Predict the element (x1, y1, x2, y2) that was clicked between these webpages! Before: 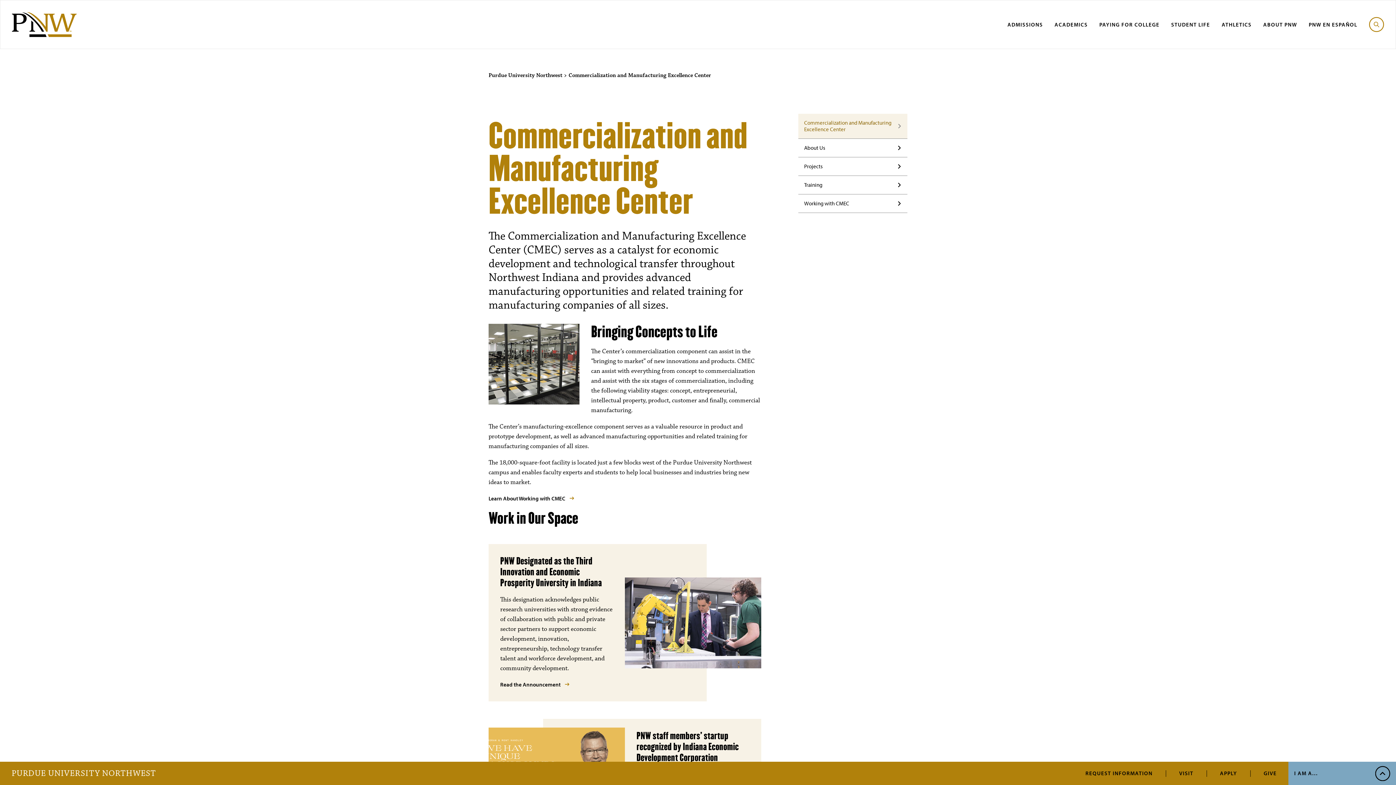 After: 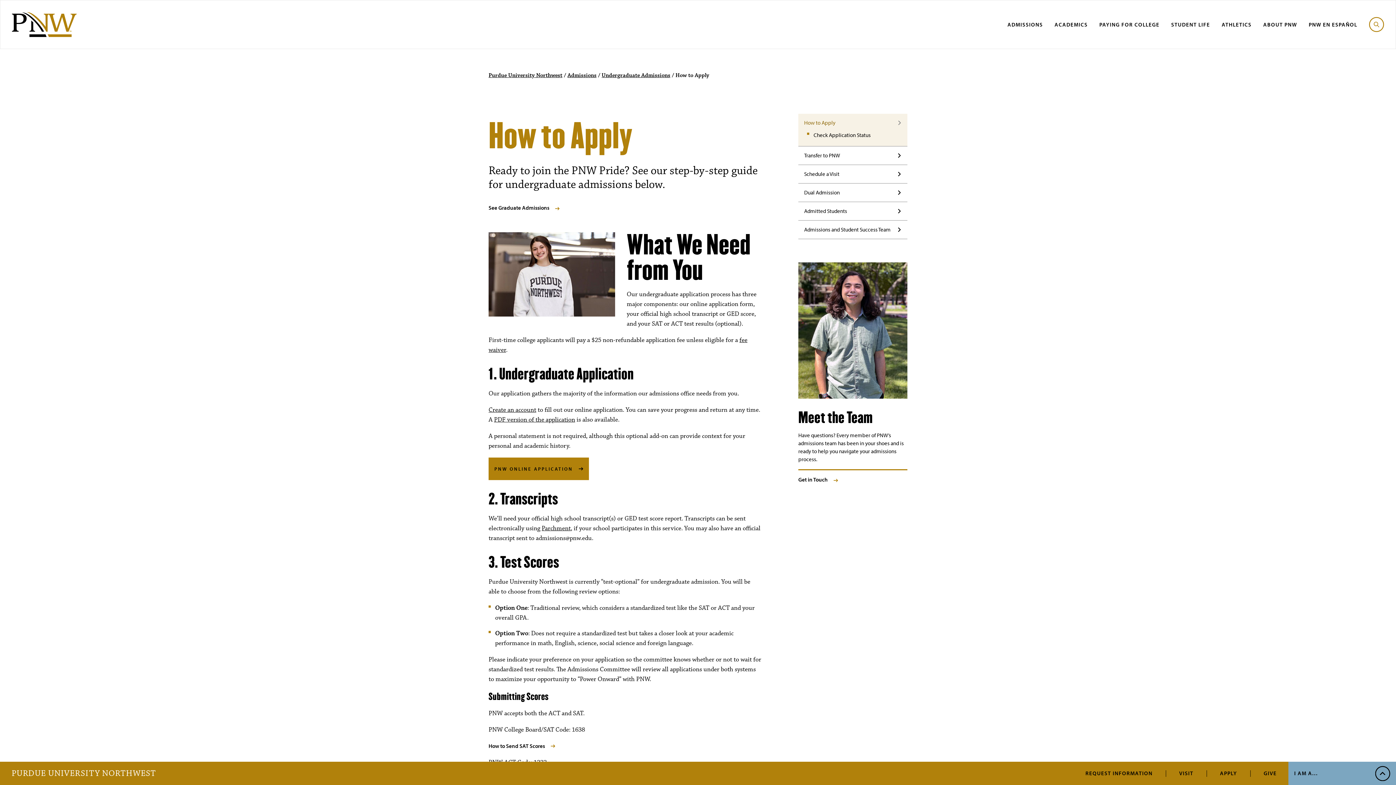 Action: bbox: (1220, 770, 1237, 777) label: APPLY